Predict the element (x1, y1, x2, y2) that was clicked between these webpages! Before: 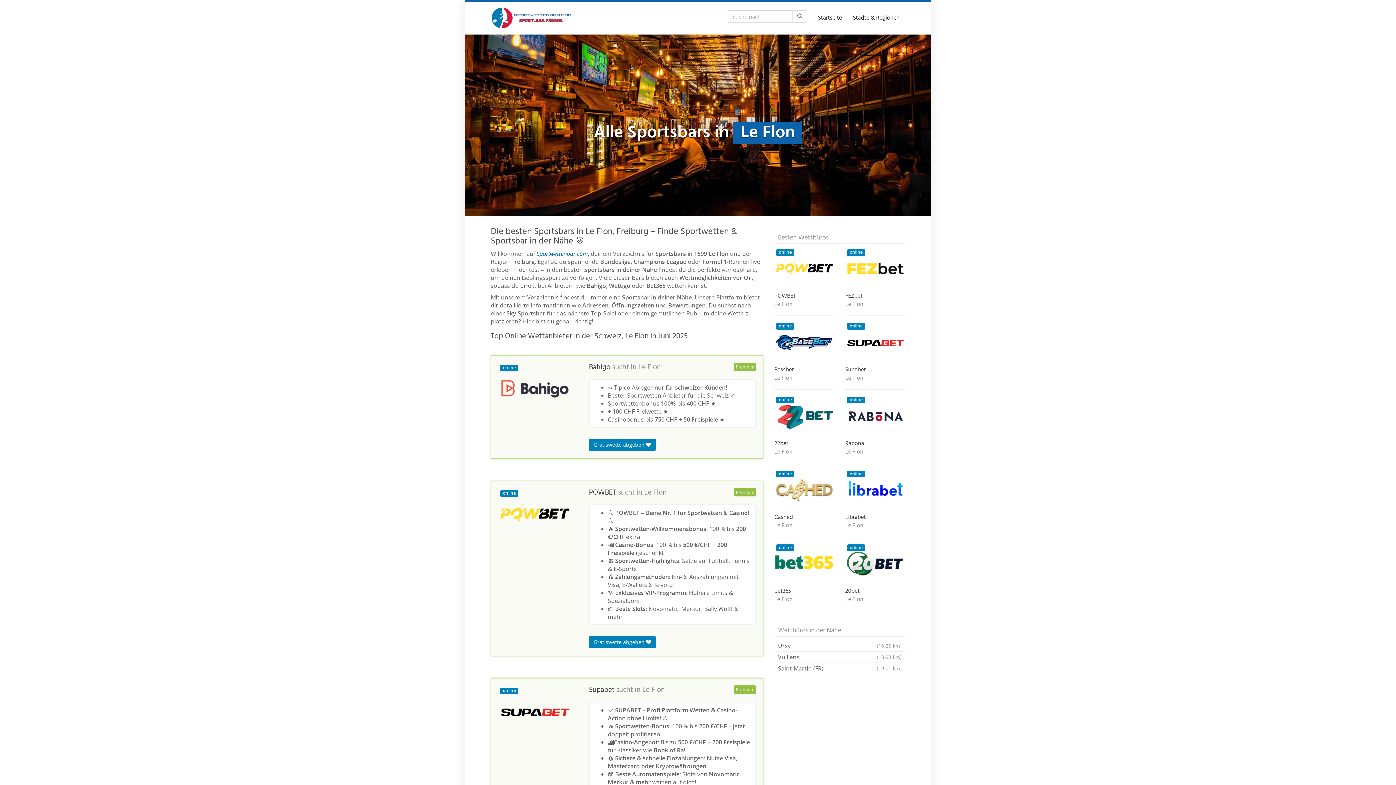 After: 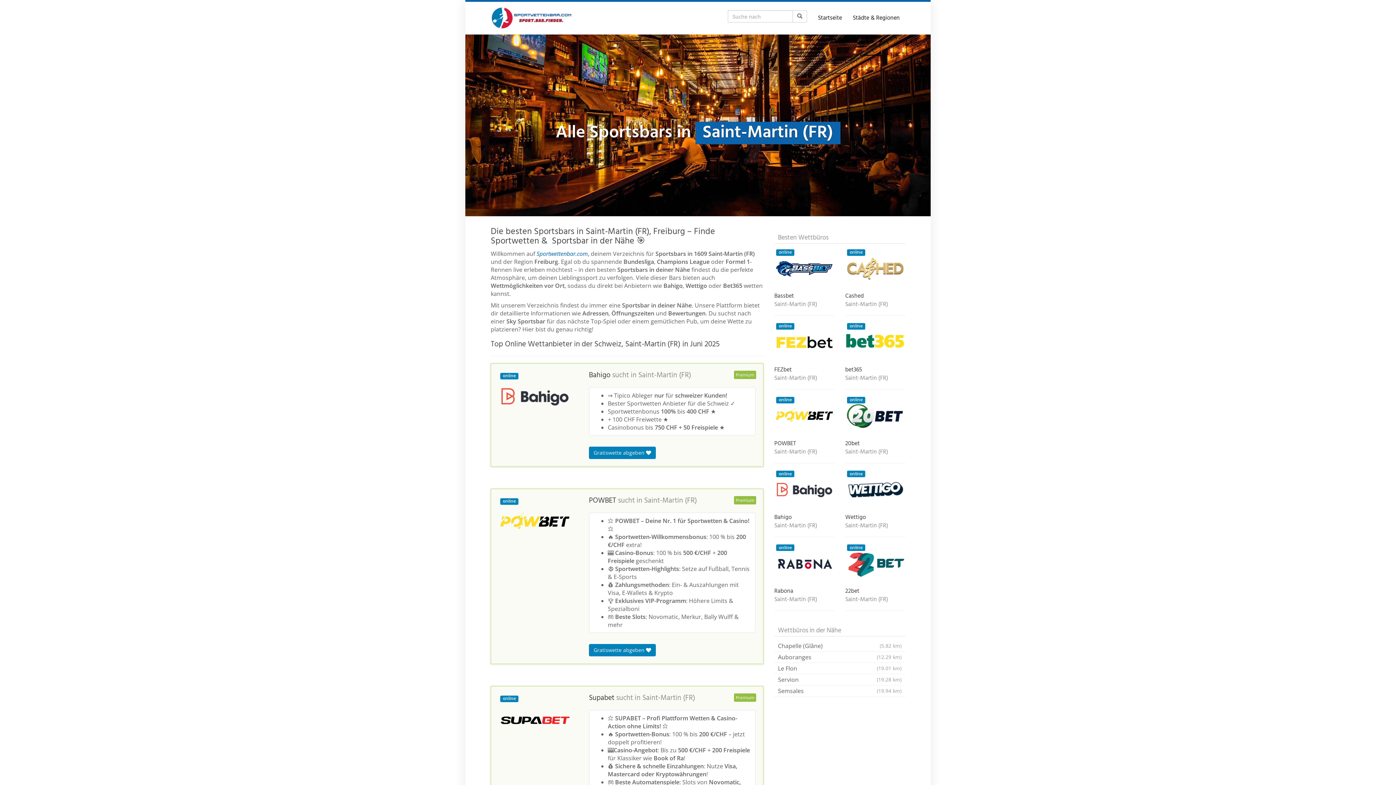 Action: label: Saint-Martin (FR)
(19.01 km) bbox: (774, 663, 905, 674)